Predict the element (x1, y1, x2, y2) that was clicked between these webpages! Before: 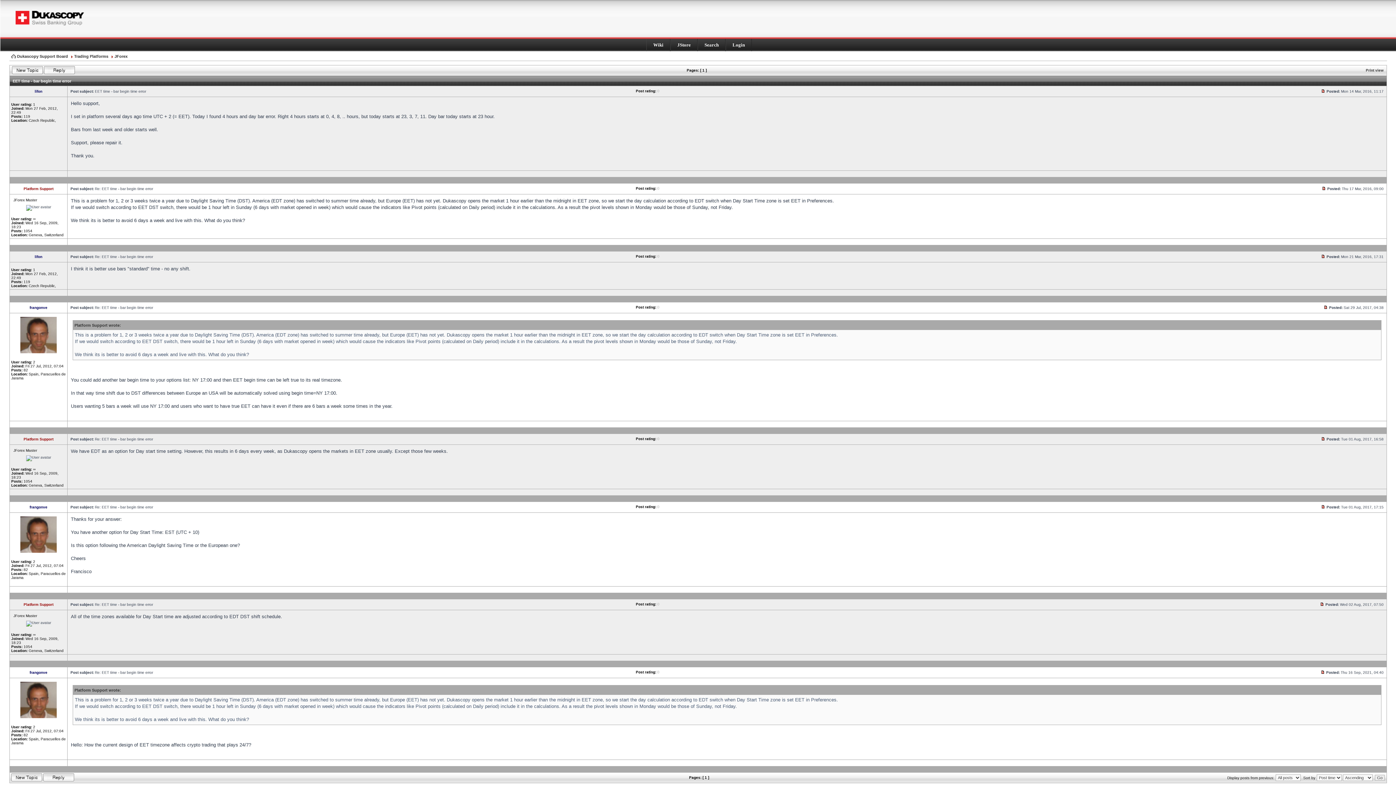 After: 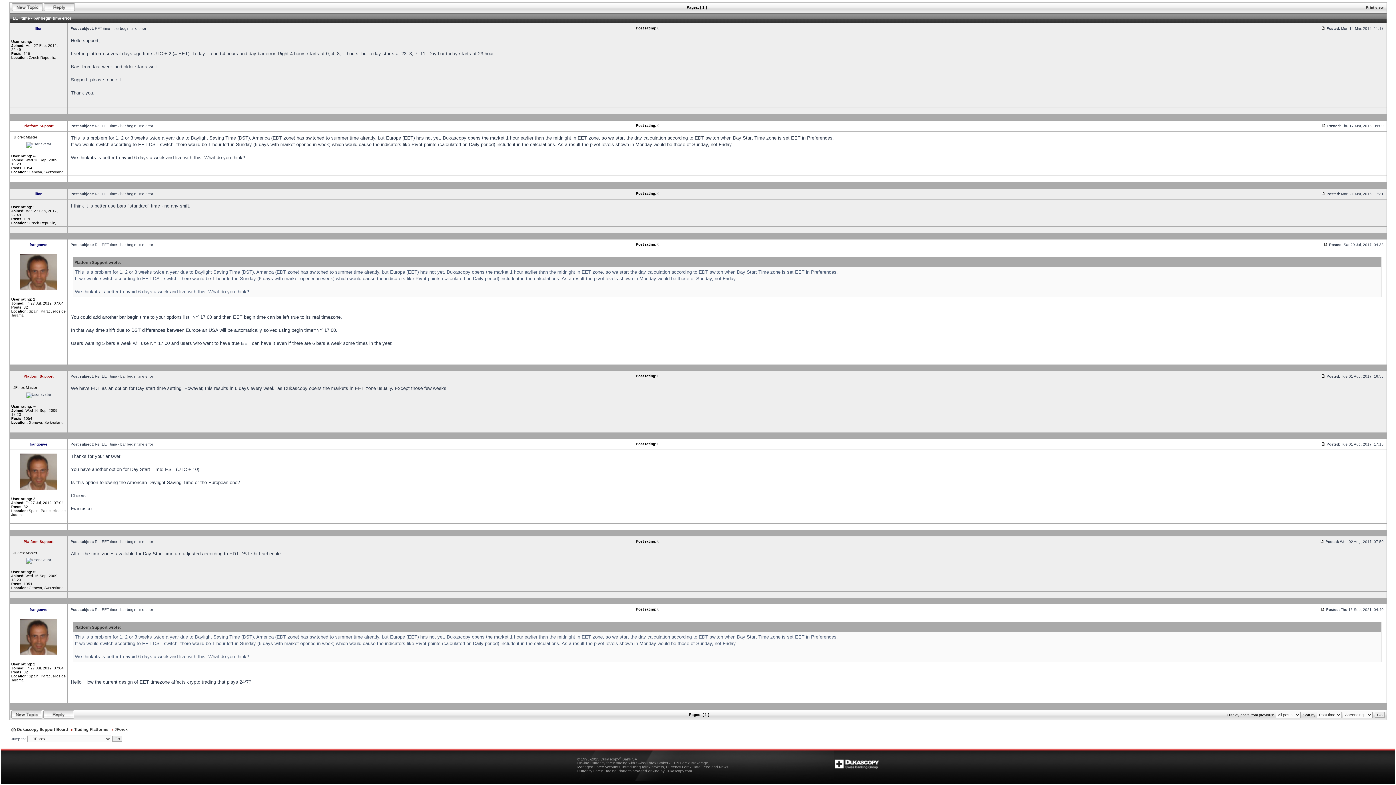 Action: bbox: (1320, 602, 1324, 606)